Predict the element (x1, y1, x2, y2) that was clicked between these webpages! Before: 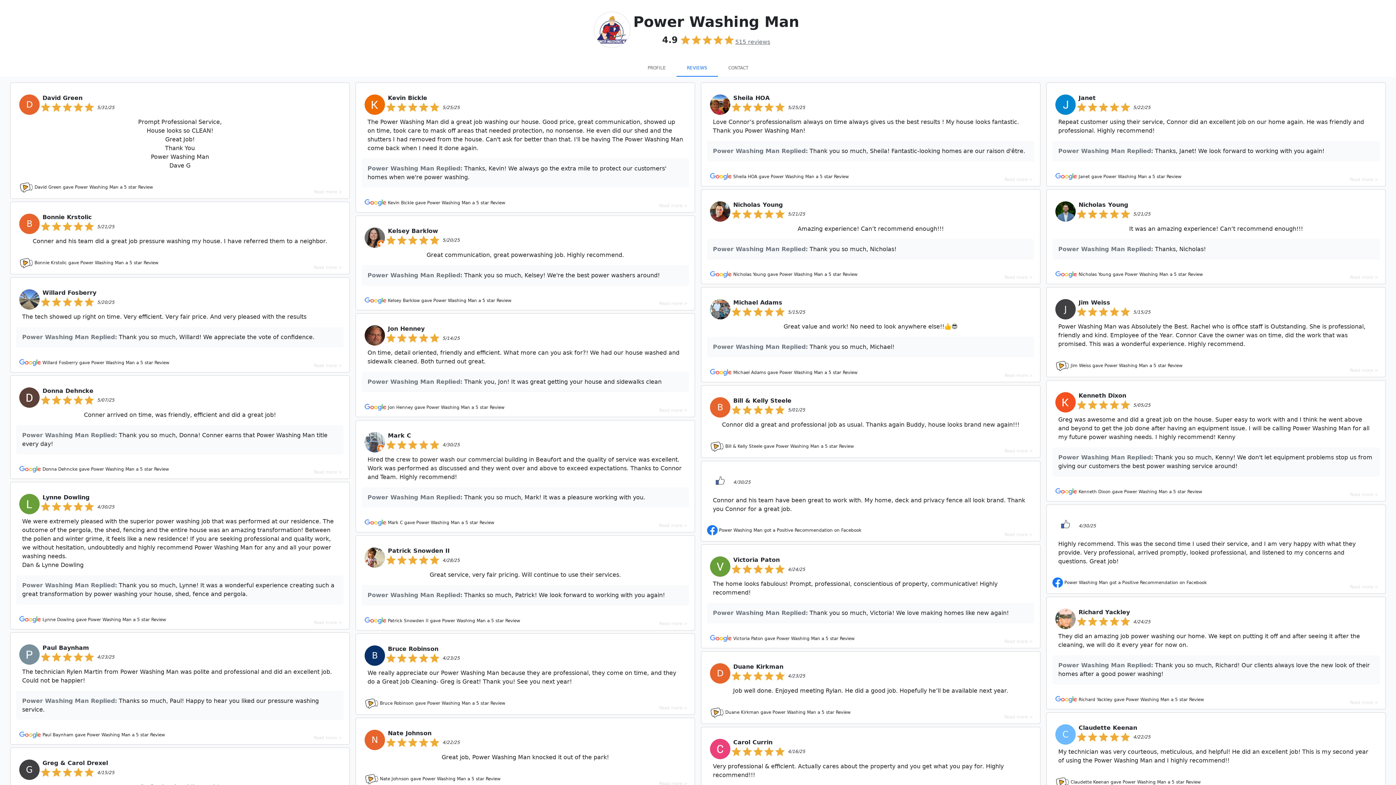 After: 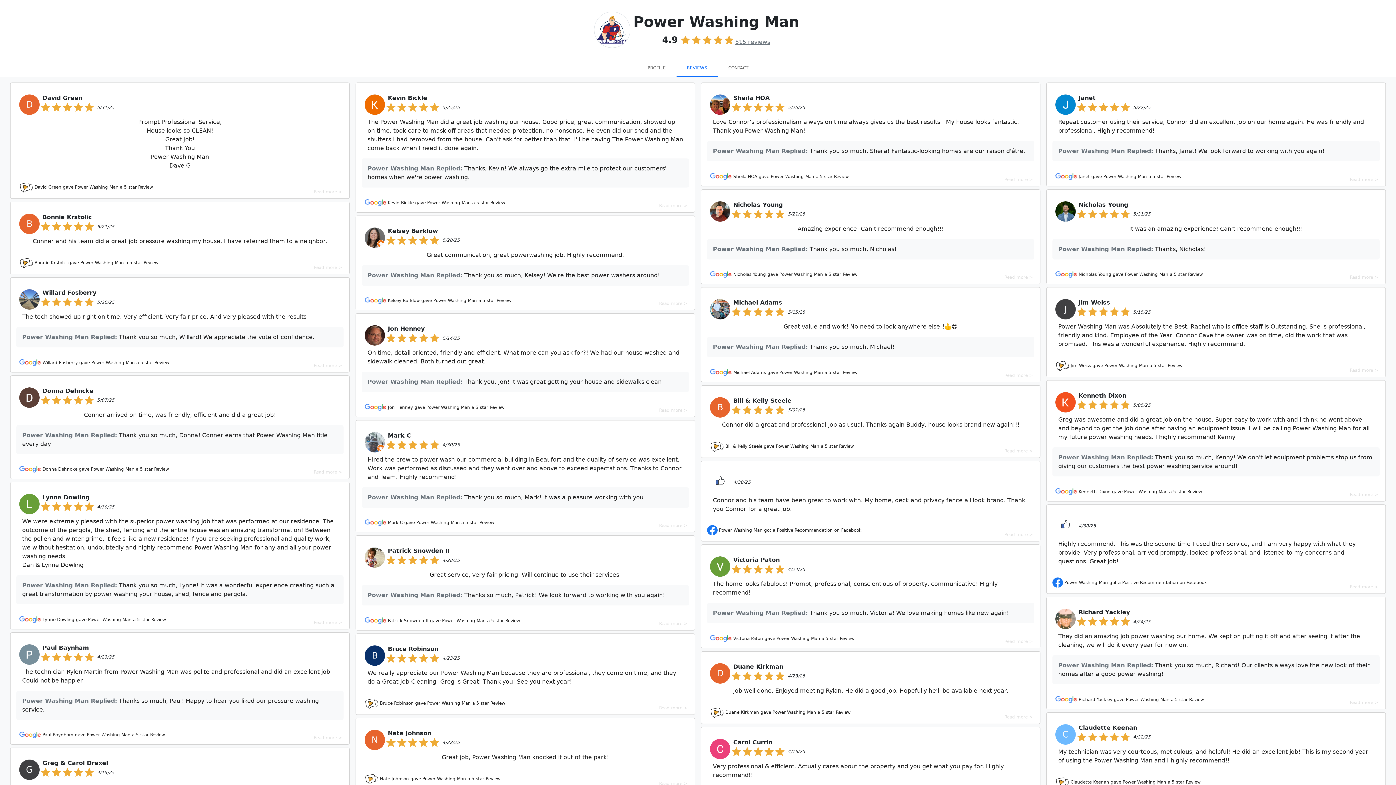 Action: label: Nicholas Young

5/21/25

It was an amazing experience! Can’t recommend enough!!!

Power Washing Man Replied: Thanks, Nicholas!

Nicholas Young gave Power Washing Man a 5 star Review


Read more > bbox: (1046, 189, 1386, 284)